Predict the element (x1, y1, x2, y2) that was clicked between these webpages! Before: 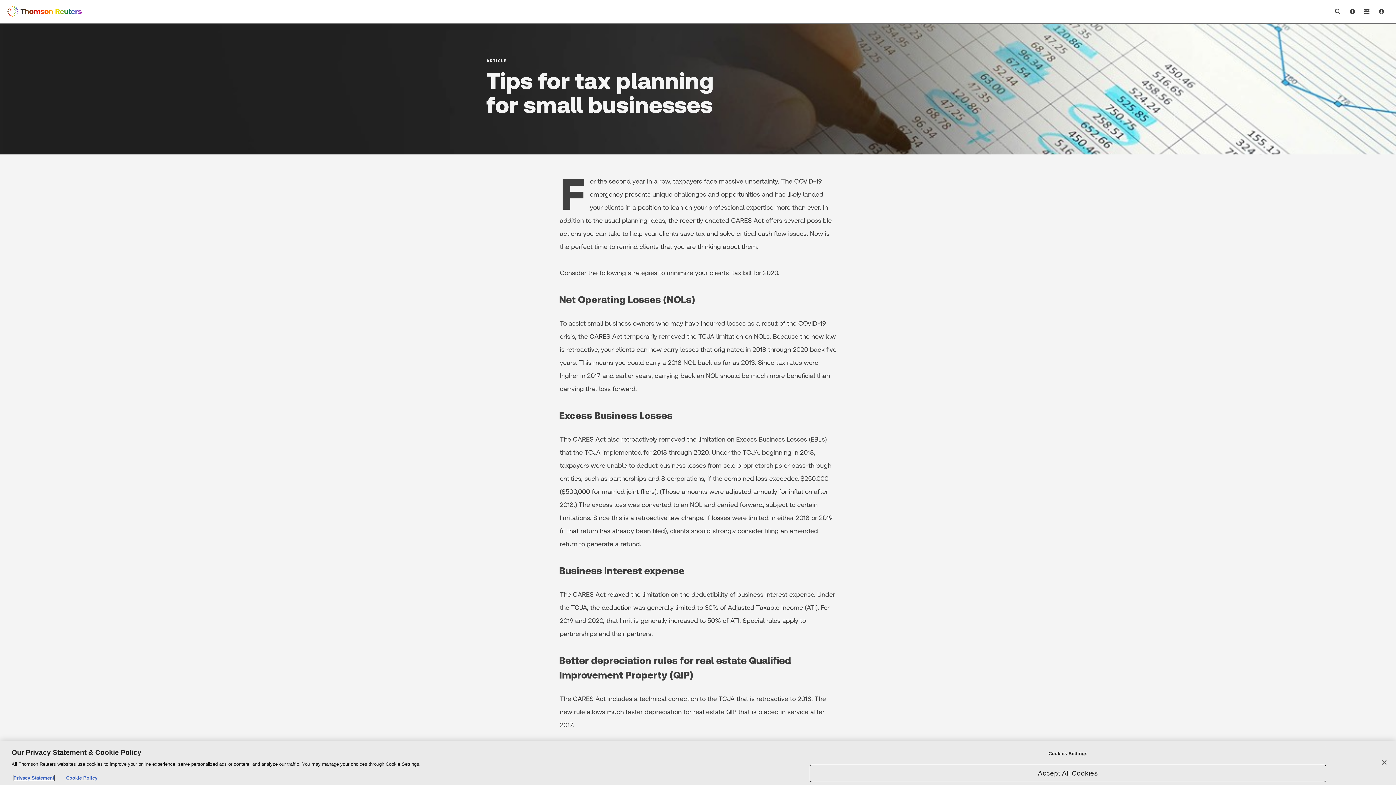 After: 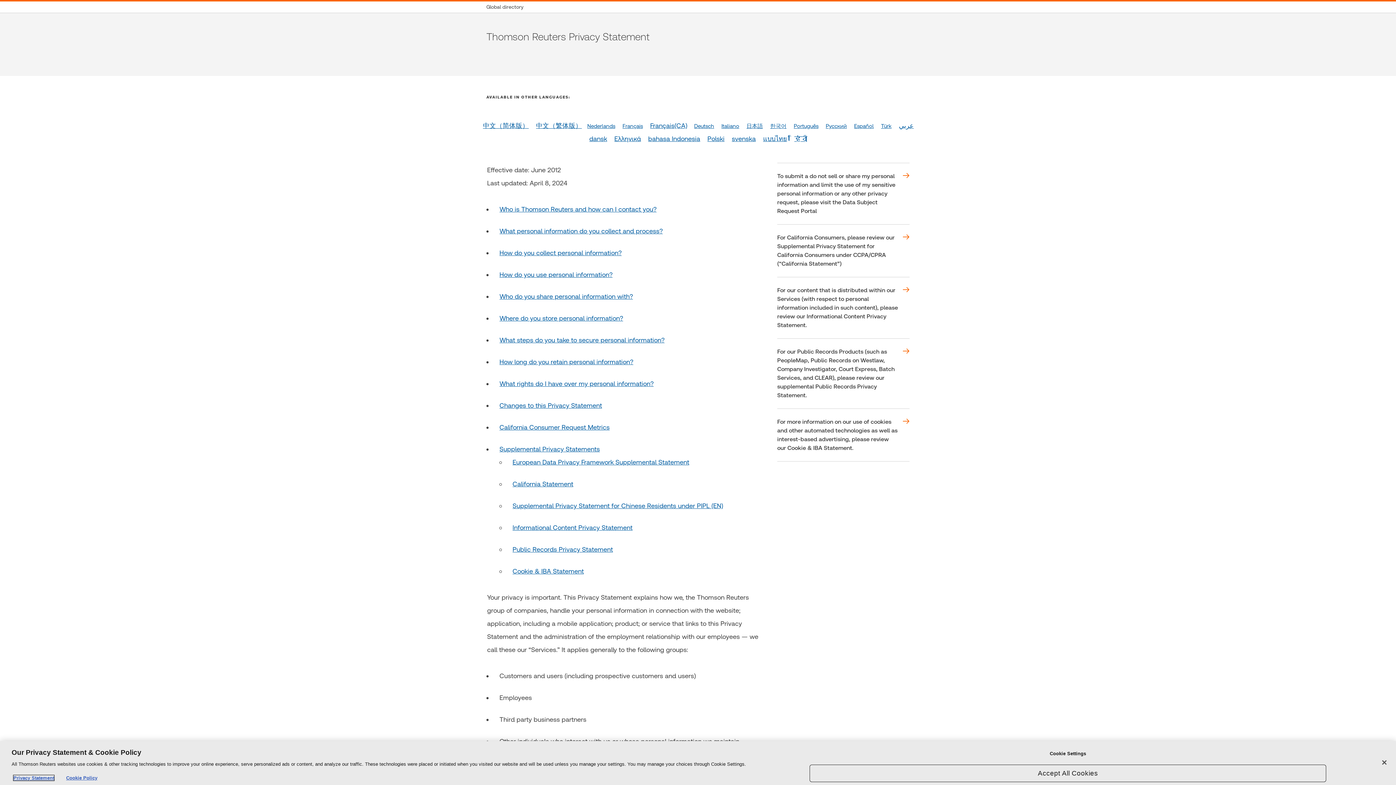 Action: label: Privacy Statement bbox: (13, 775, 54, 781)